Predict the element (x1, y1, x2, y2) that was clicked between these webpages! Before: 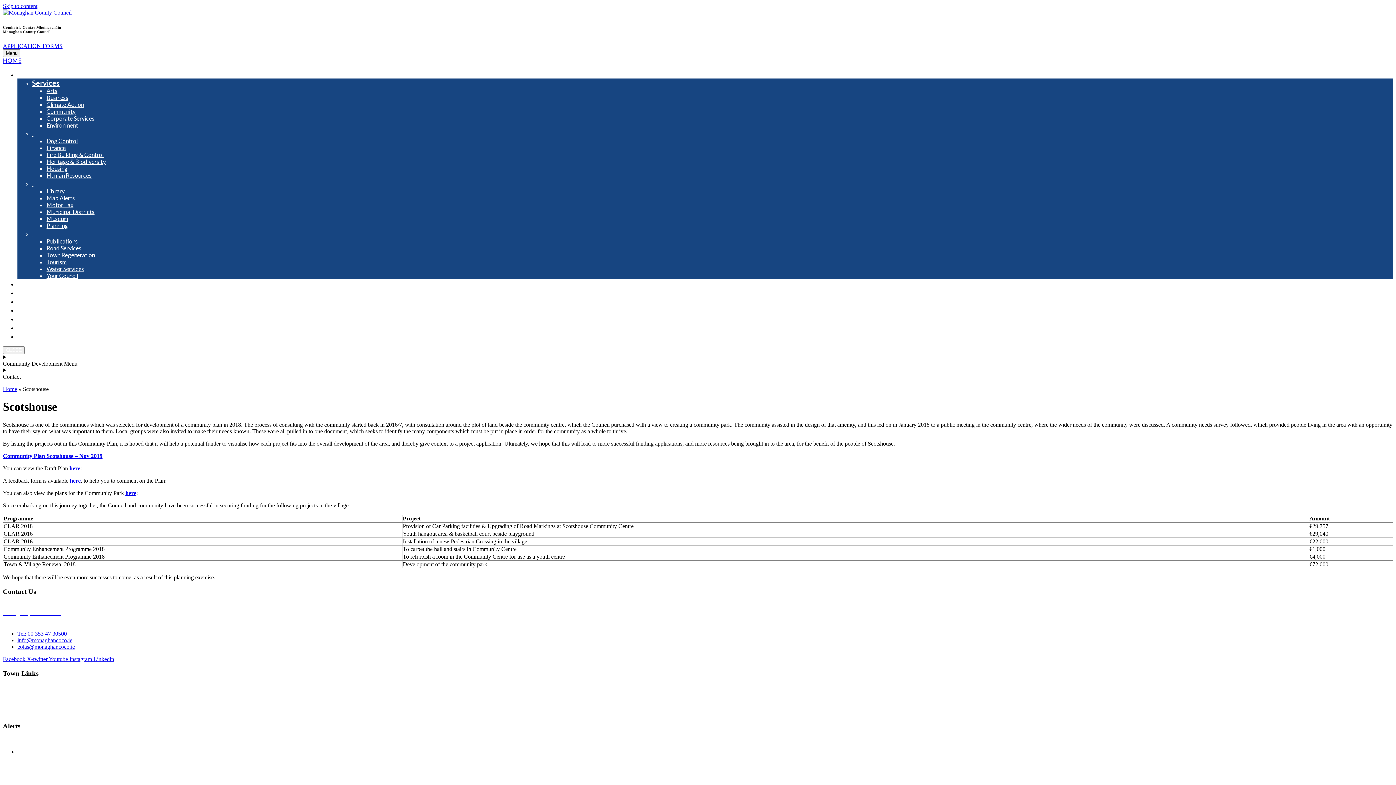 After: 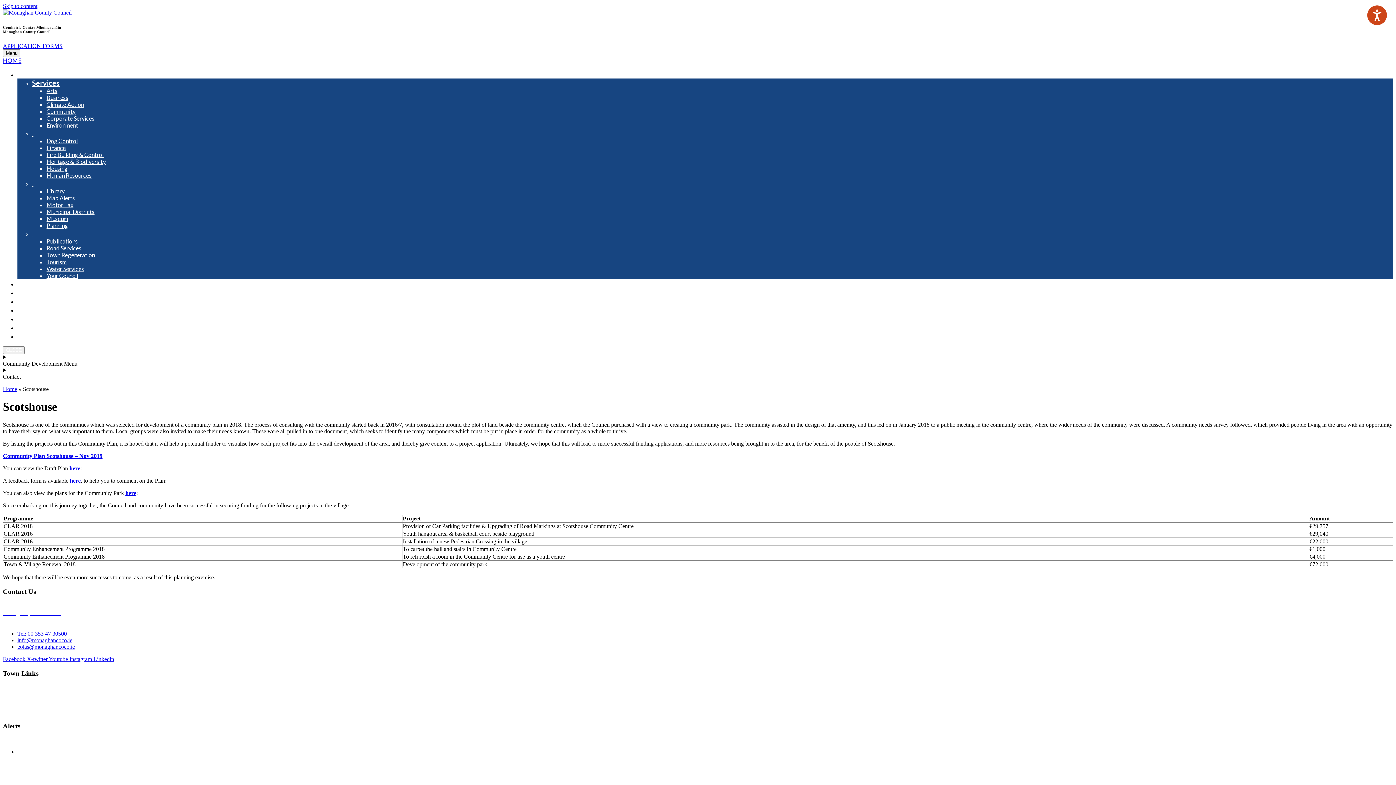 Action: bbox: (2, 603, 70, 622) label: Monaghan County Council
Emergency Phone Line
(1800 121 121)